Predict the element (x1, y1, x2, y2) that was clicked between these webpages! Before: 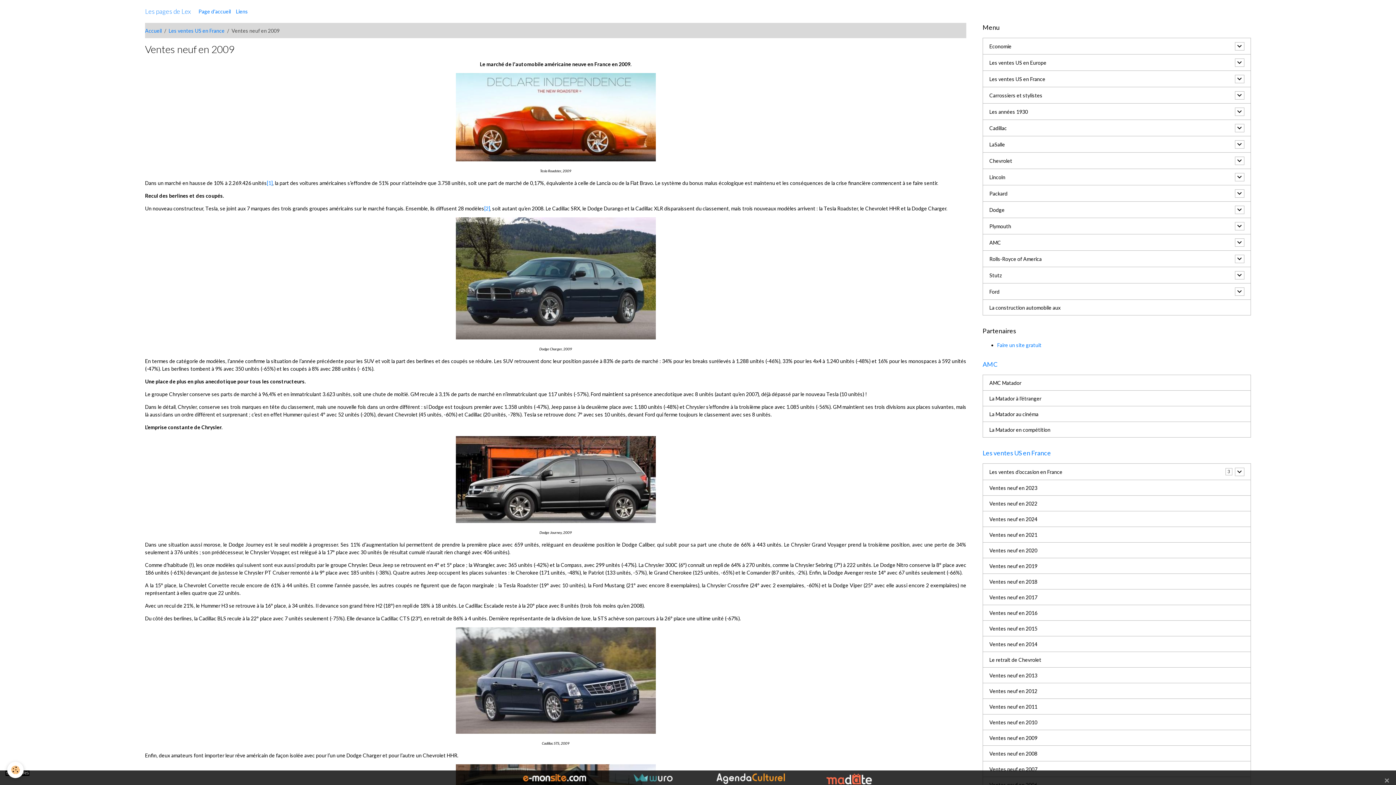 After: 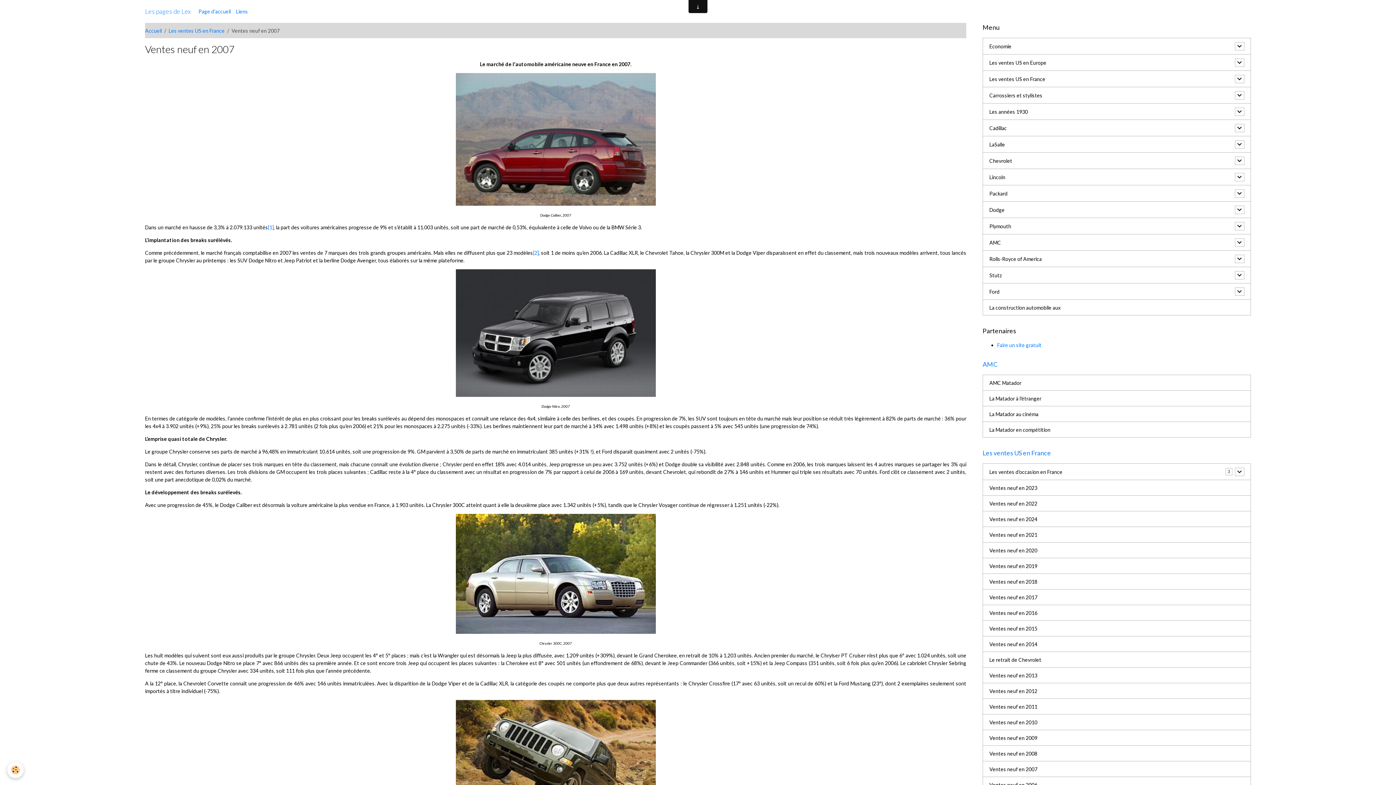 Action: label: Ventes neuf en 2007 bbox: (982, 761, 1251, 777)